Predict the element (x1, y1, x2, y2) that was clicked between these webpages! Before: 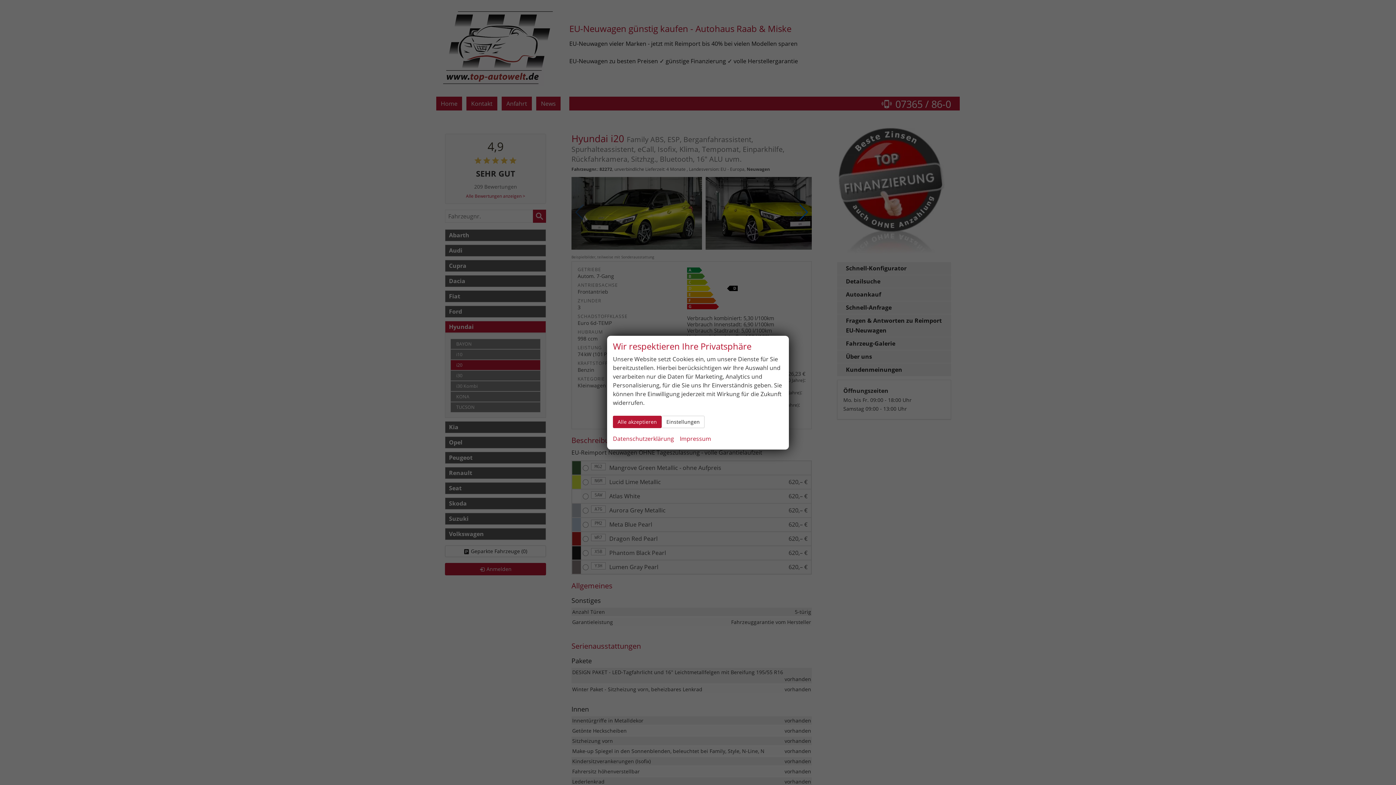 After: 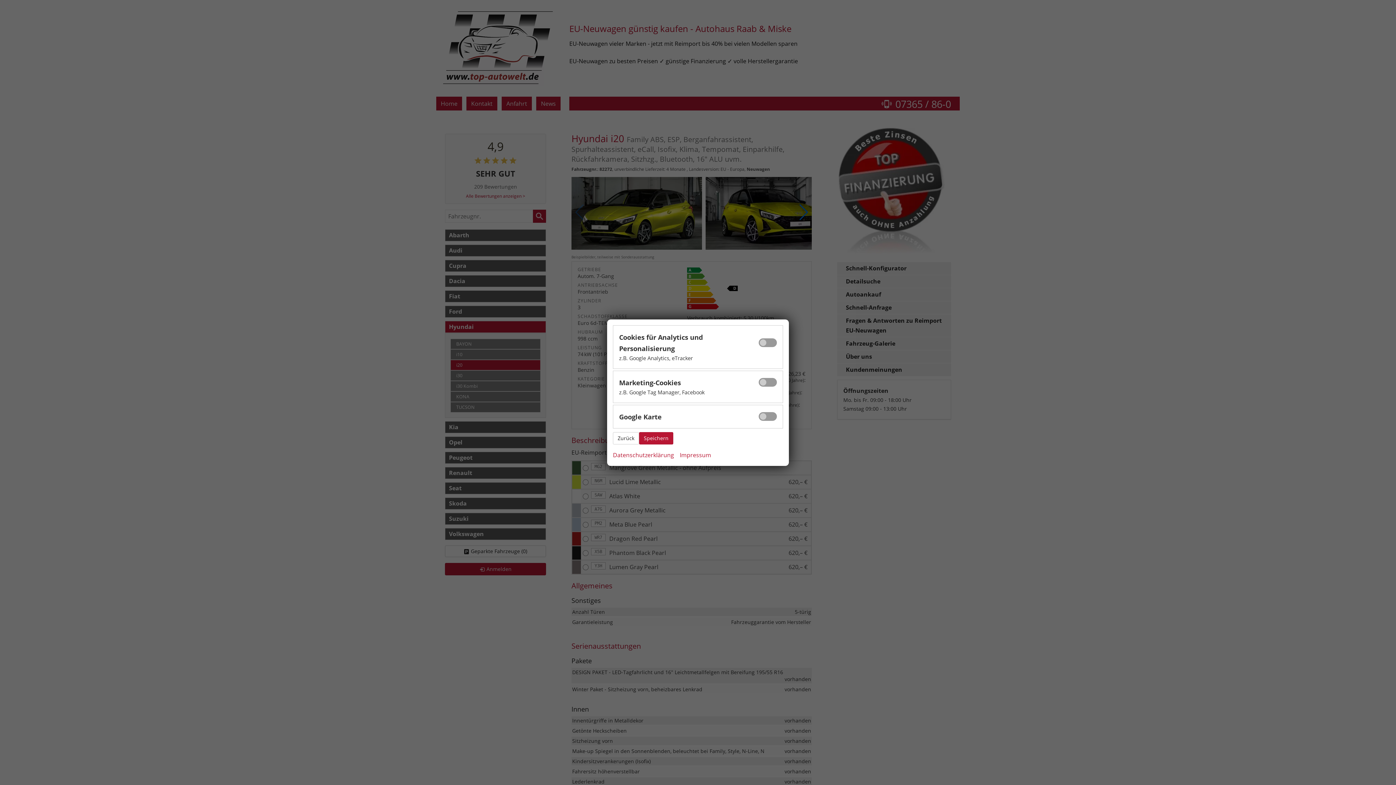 Action: label: Einstellungen bbox: (661, 415, 704, 428)